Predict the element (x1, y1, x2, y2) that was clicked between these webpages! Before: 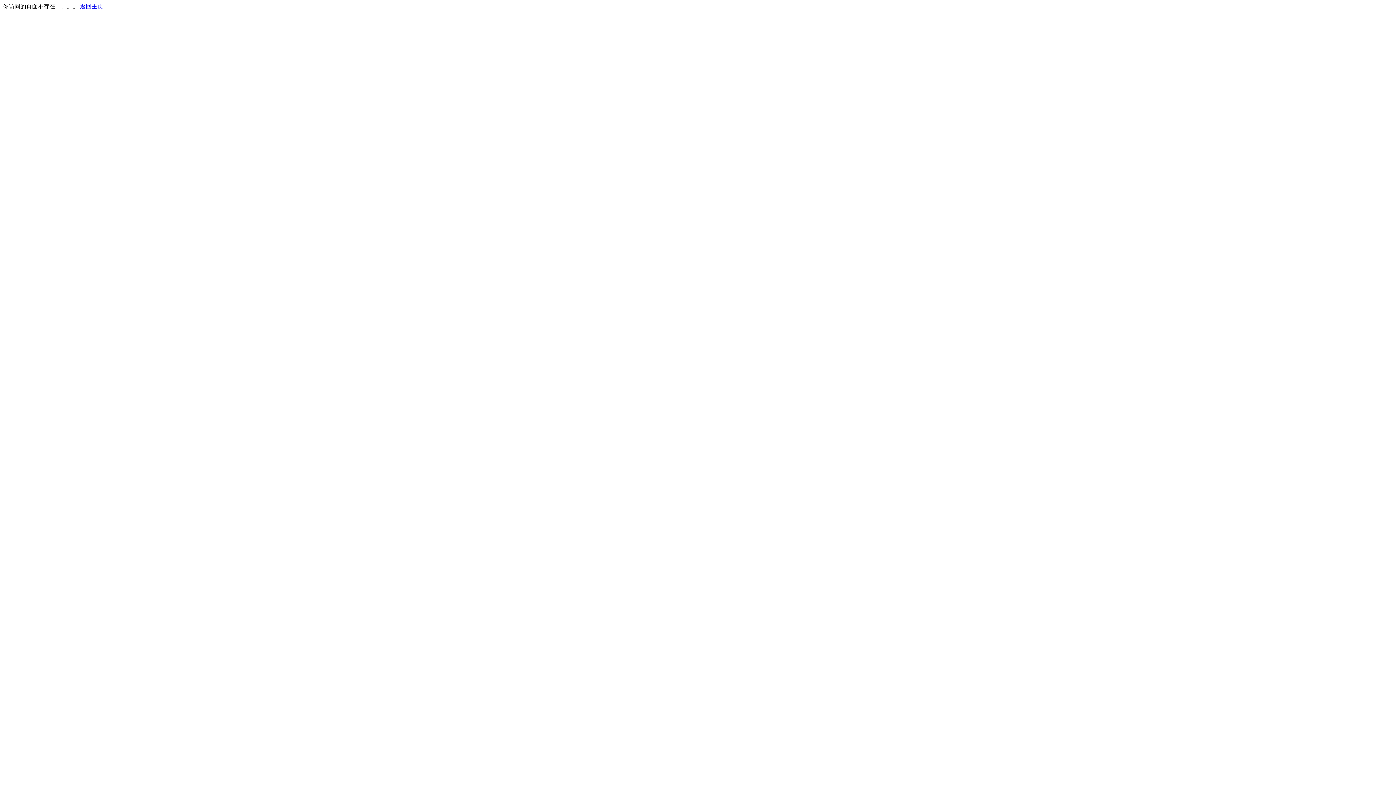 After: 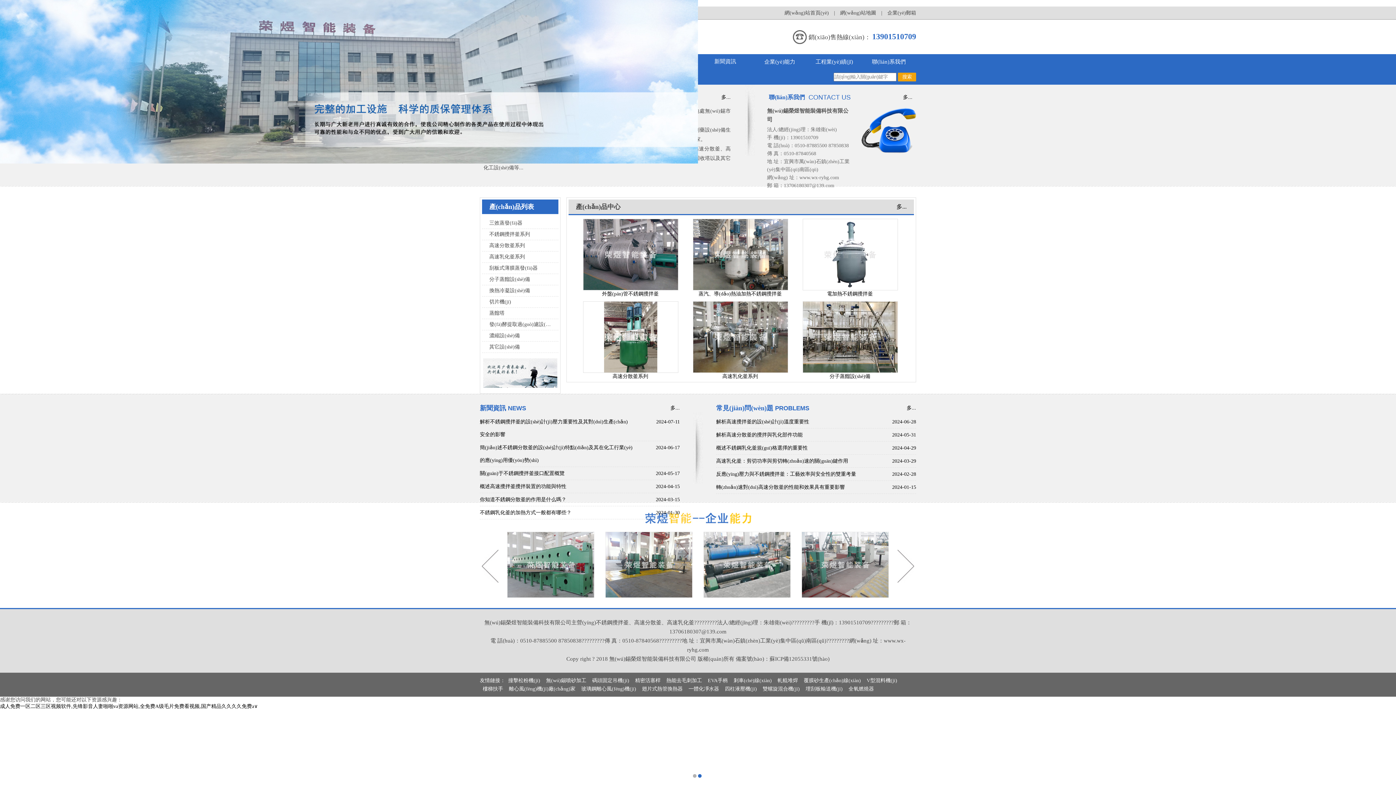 Action: bbox: (80, 3, 103, 9) label: 返回主页